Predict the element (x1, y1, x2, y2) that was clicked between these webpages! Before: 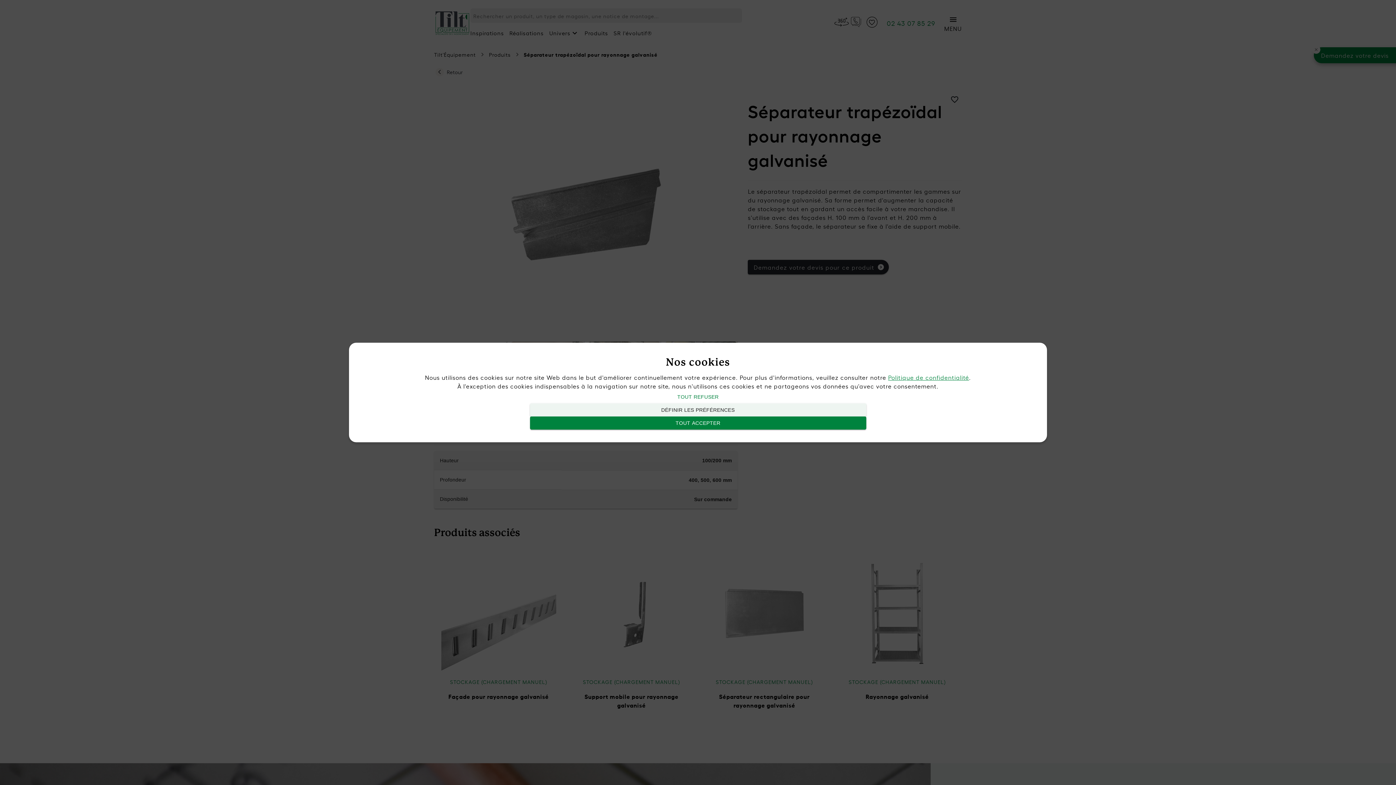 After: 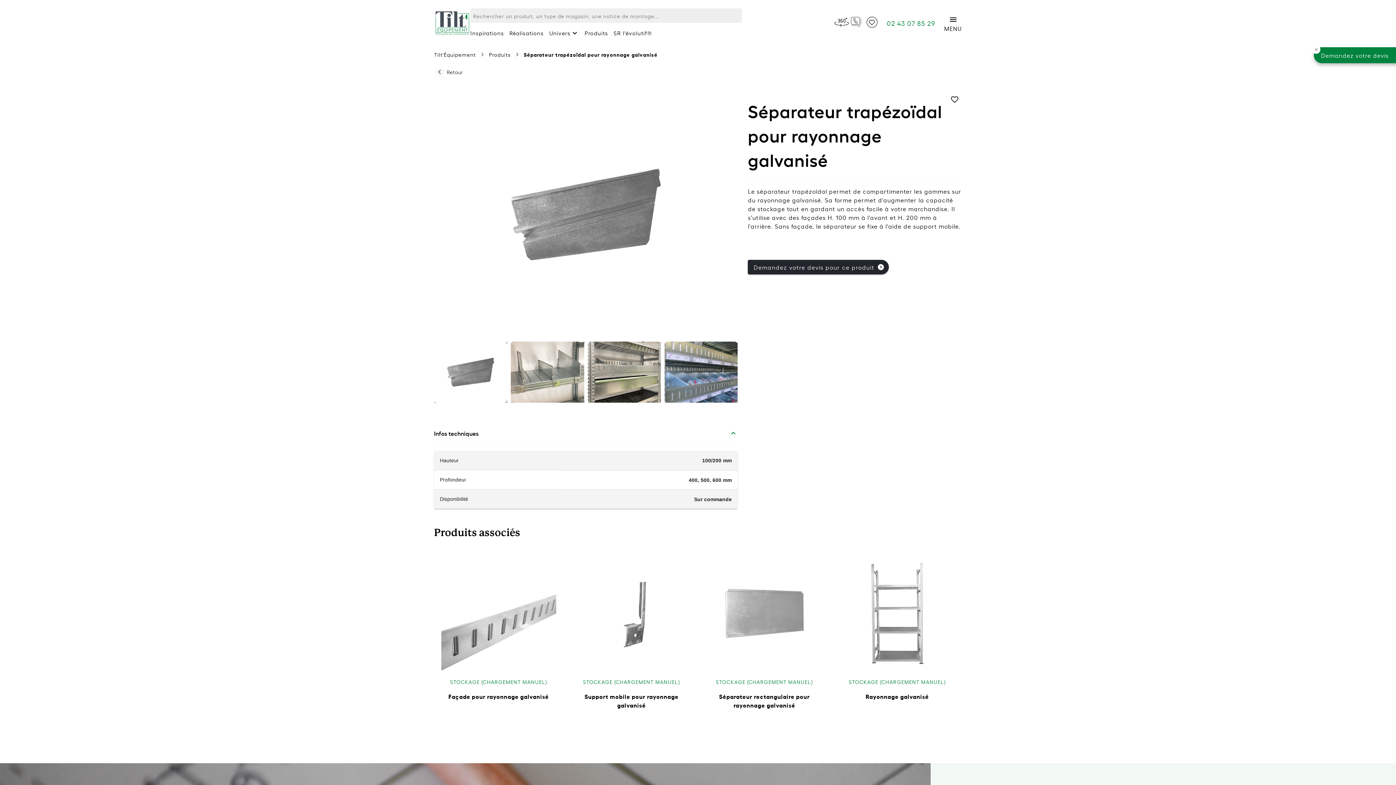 Action: bbox: (530, 416, 866, 429) label: TOUT ACCEPTER